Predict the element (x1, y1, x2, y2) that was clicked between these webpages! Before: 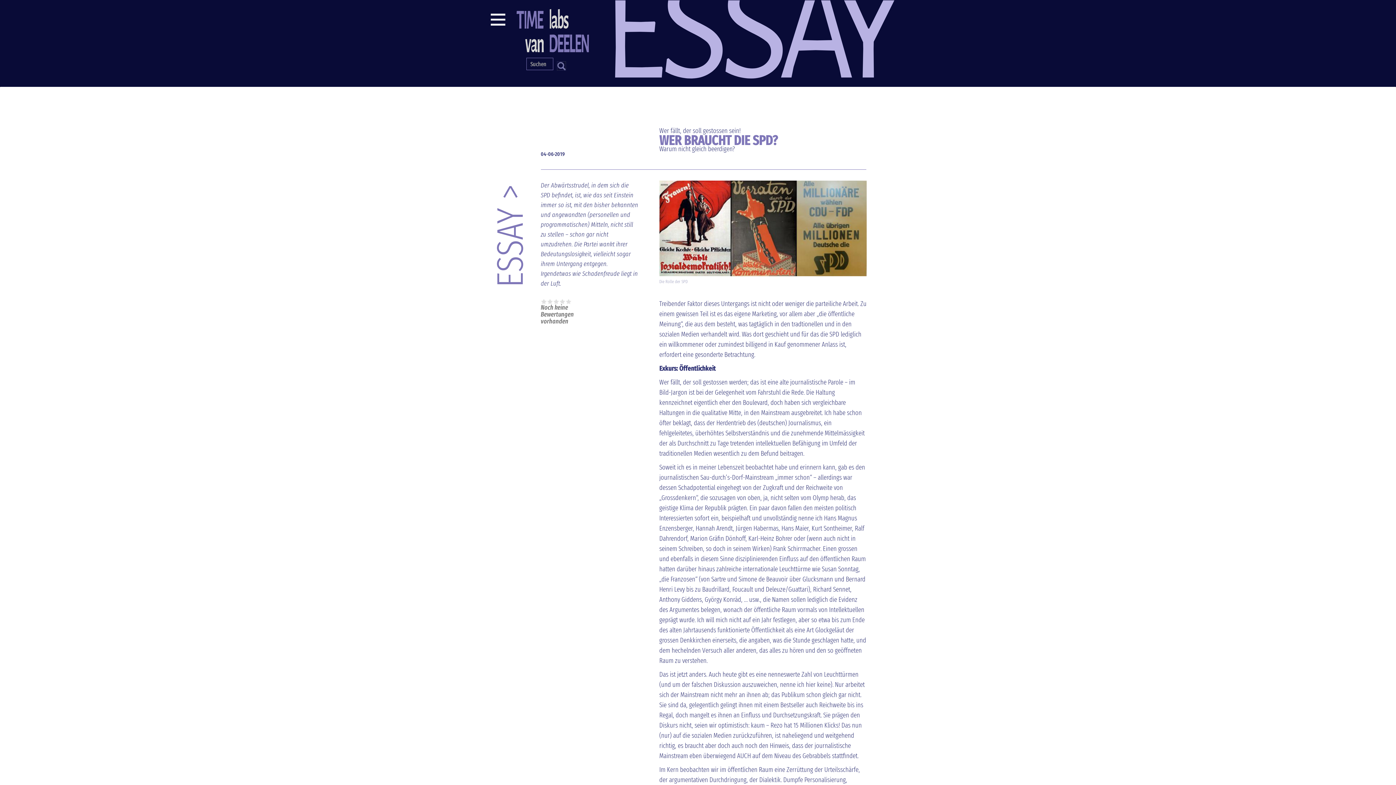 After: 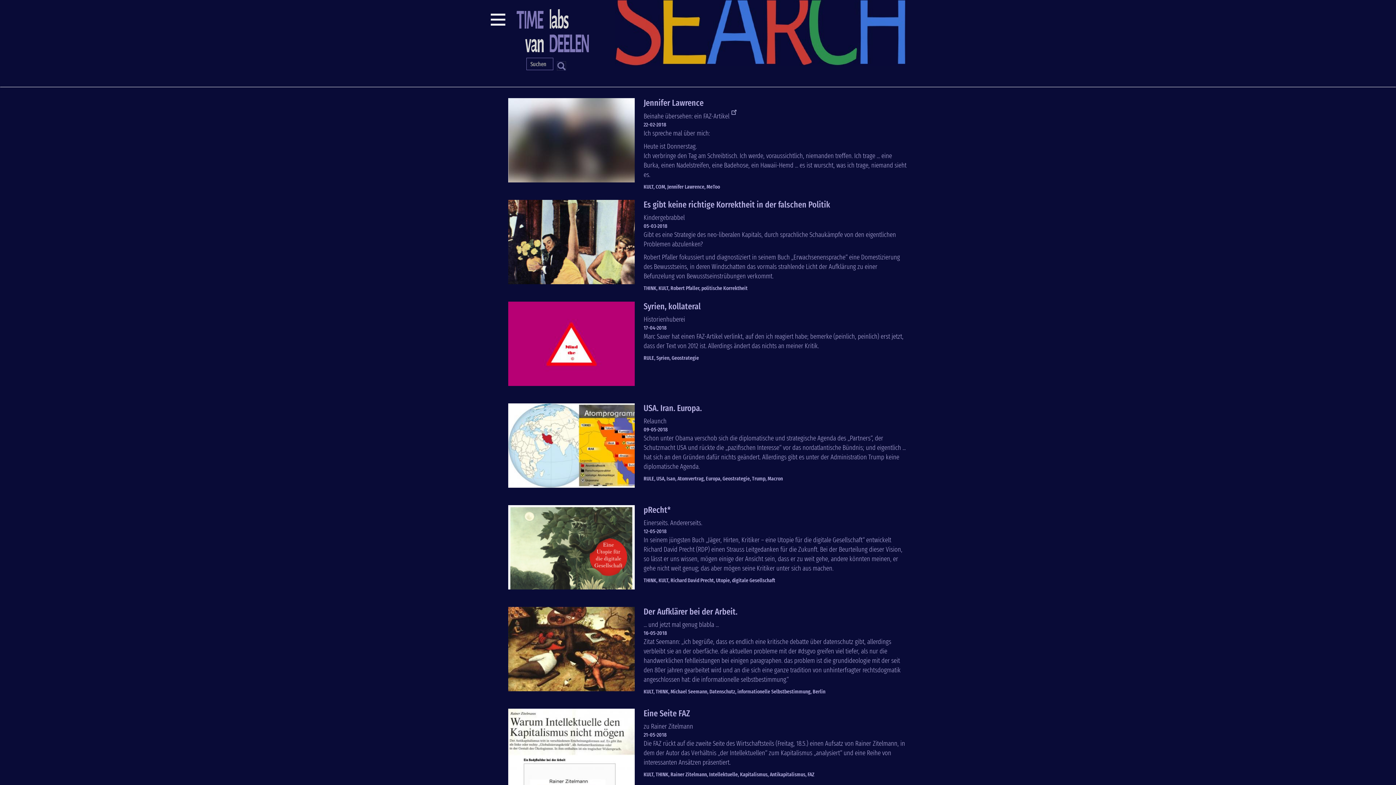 Action: label: S bbox: (553, 57, 569, 73)